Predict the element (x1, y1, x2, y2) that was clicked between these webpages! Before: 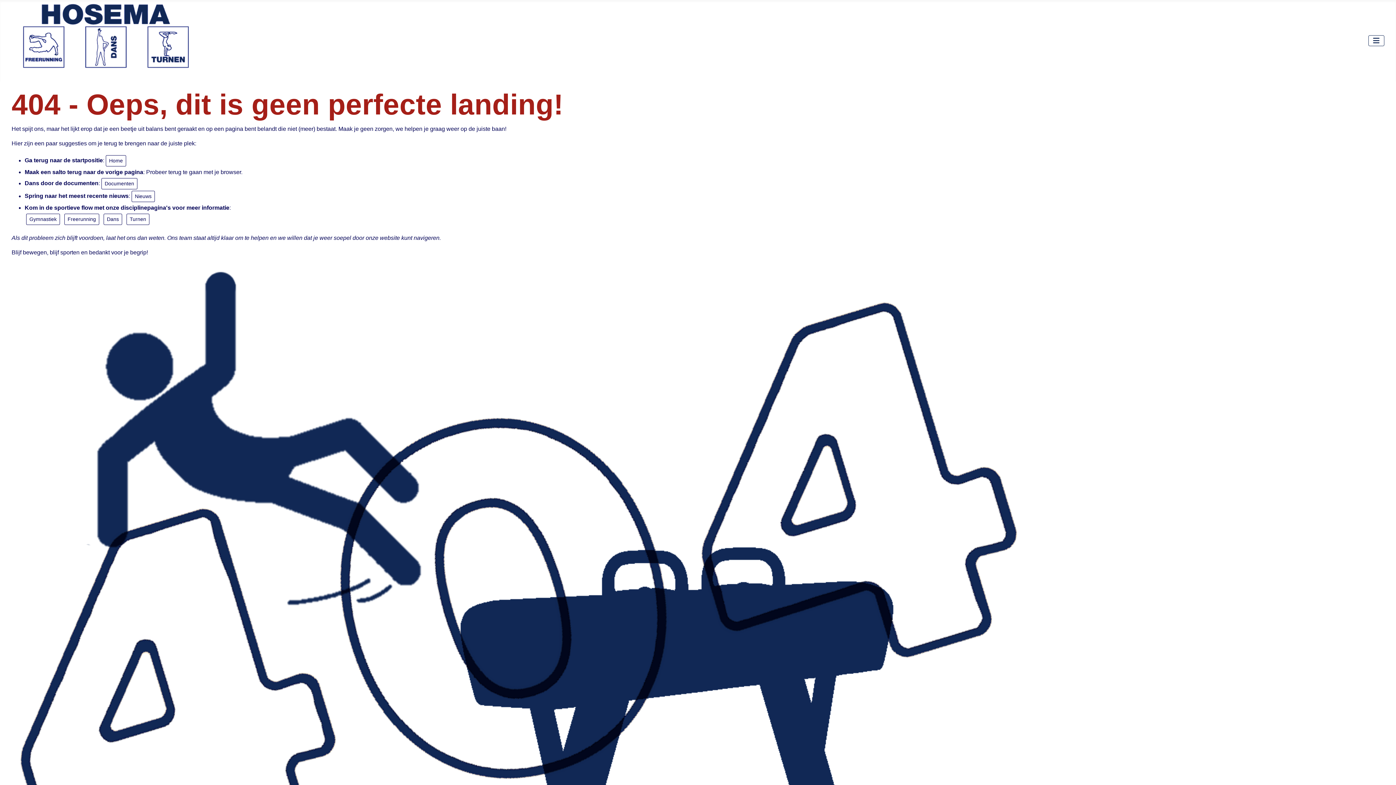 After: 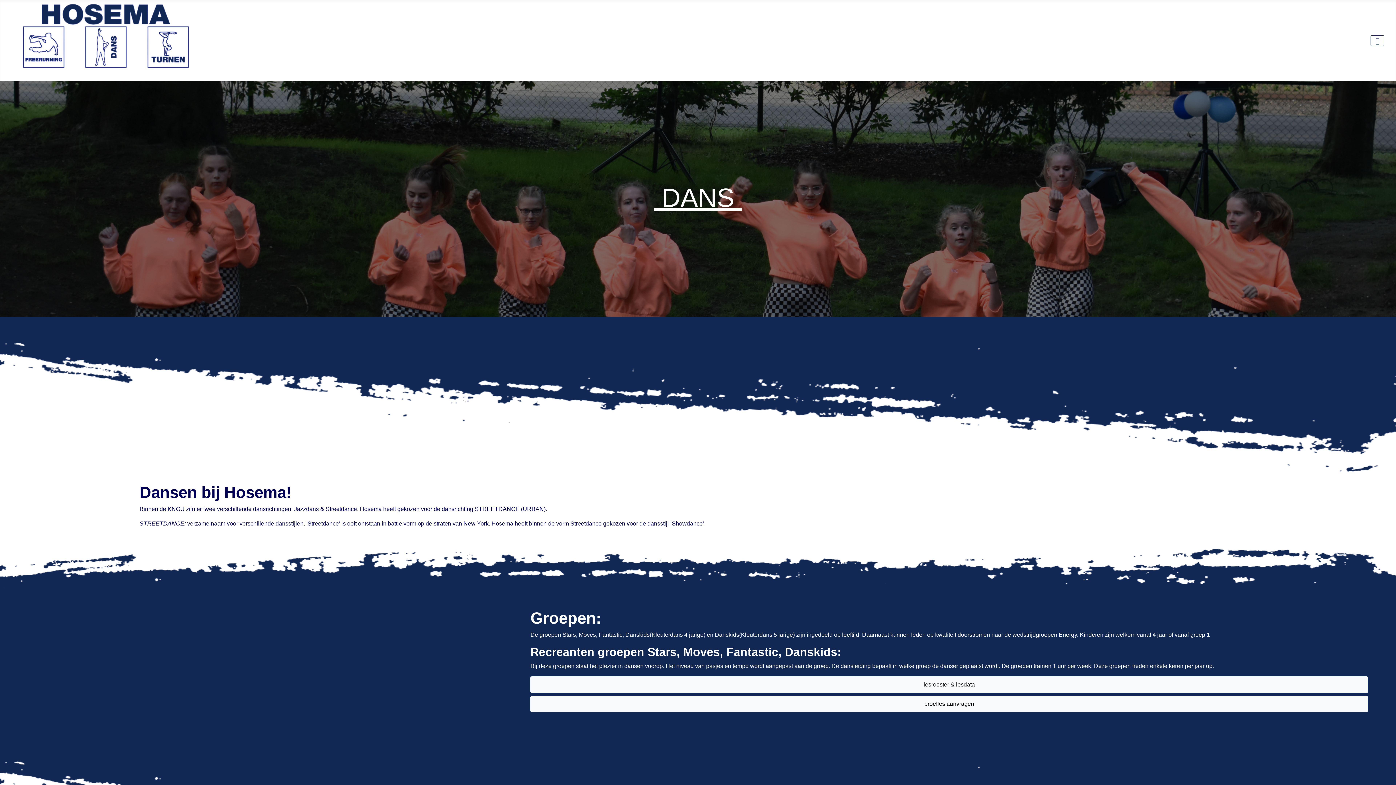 Action: label: Dans bbox: (103, 213, 122, 225)